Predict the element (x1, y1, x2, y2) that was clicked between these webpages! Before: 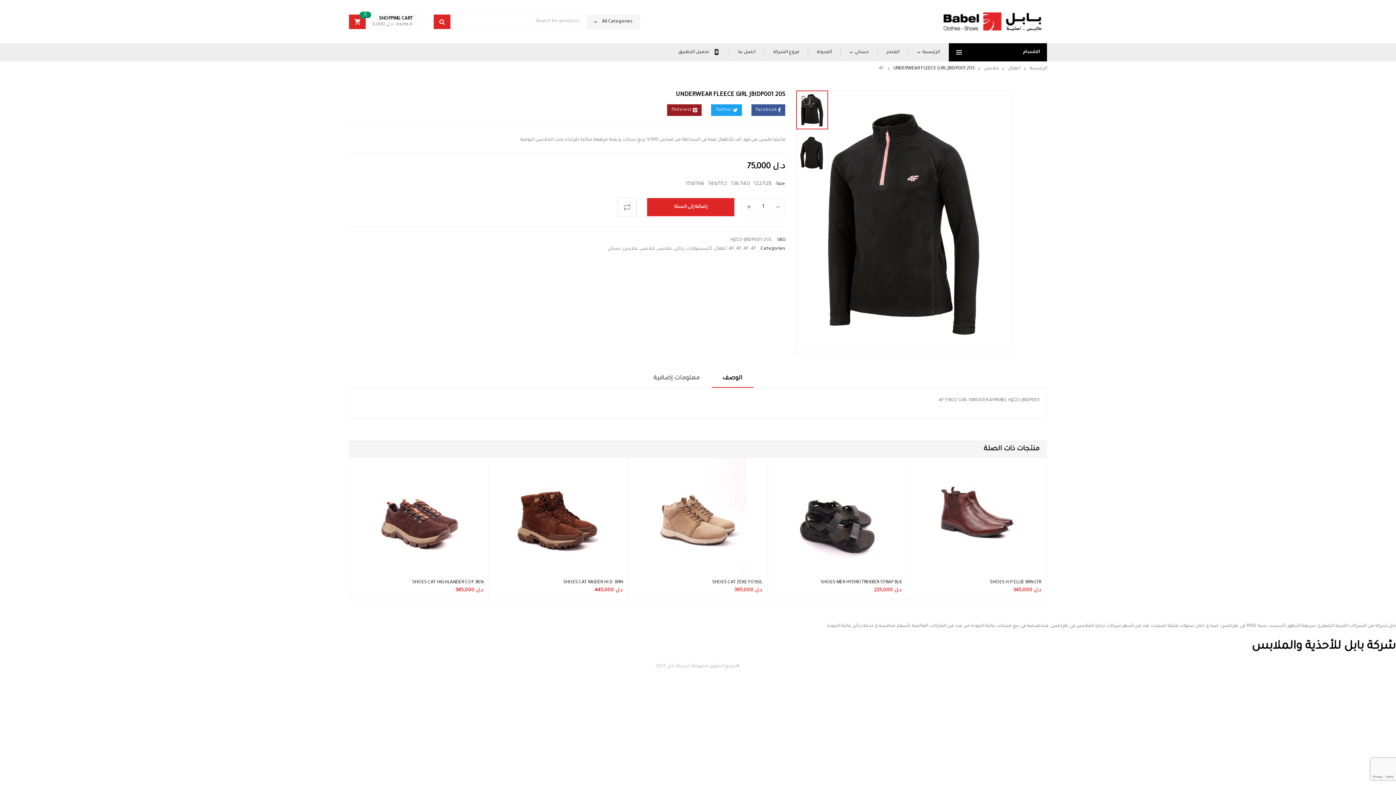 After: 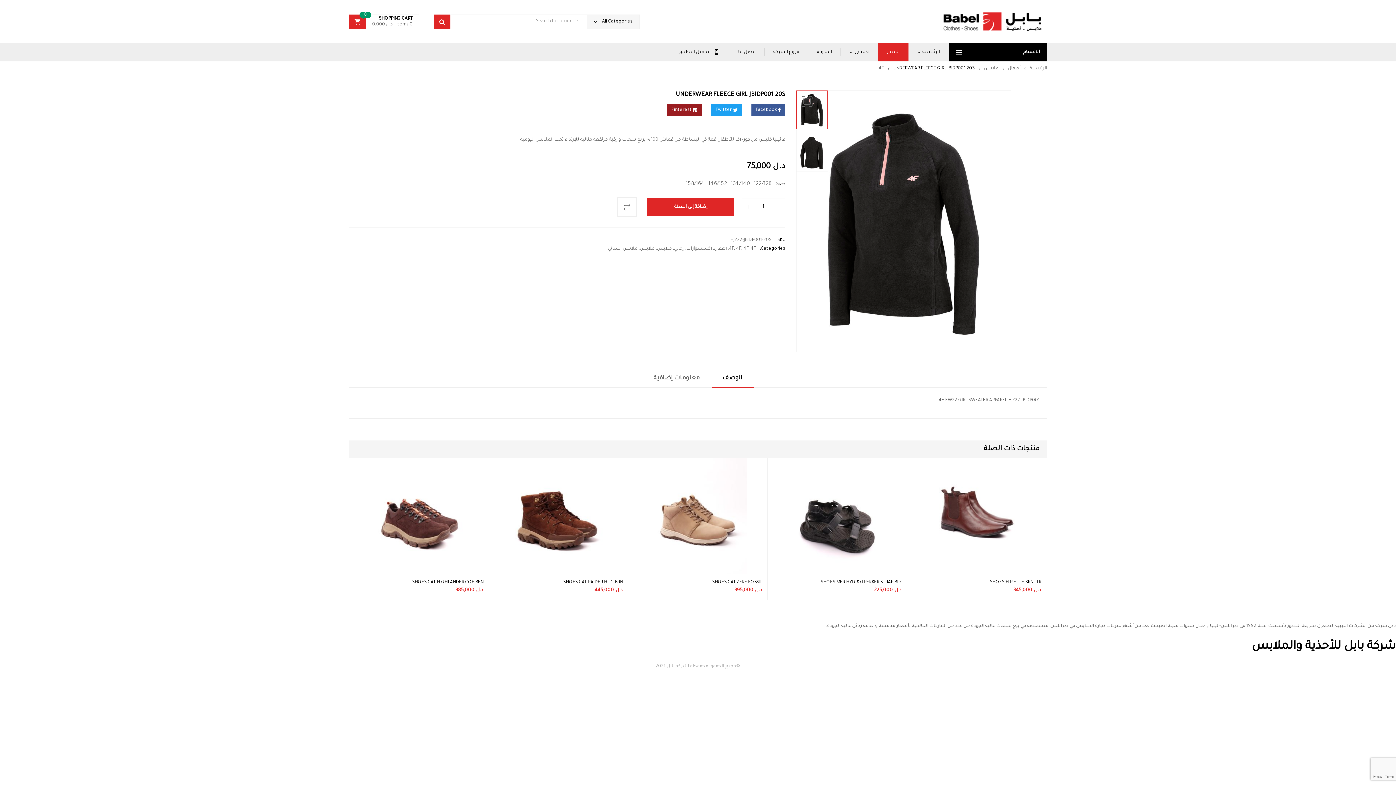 Action: bbox: (877, 43, 908, 61) label: المتجر